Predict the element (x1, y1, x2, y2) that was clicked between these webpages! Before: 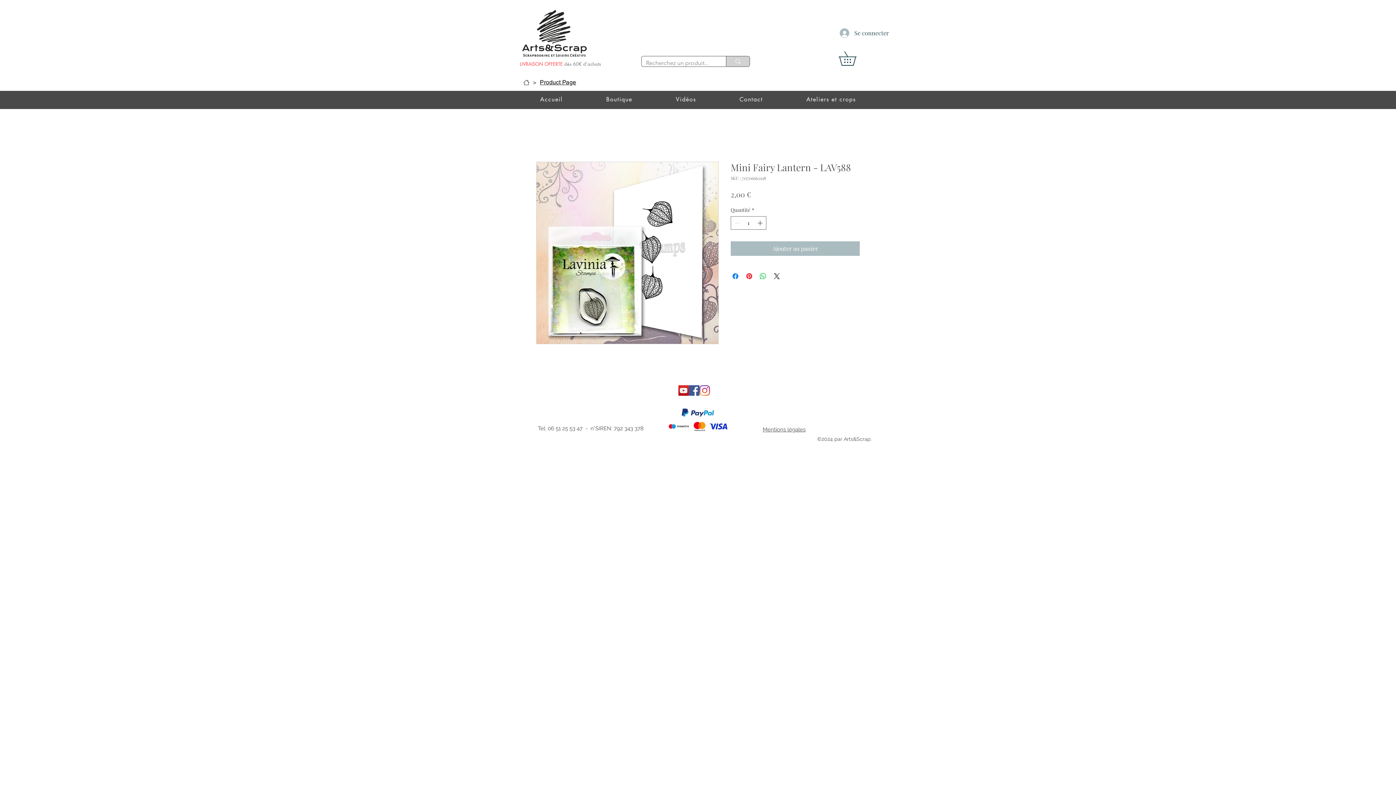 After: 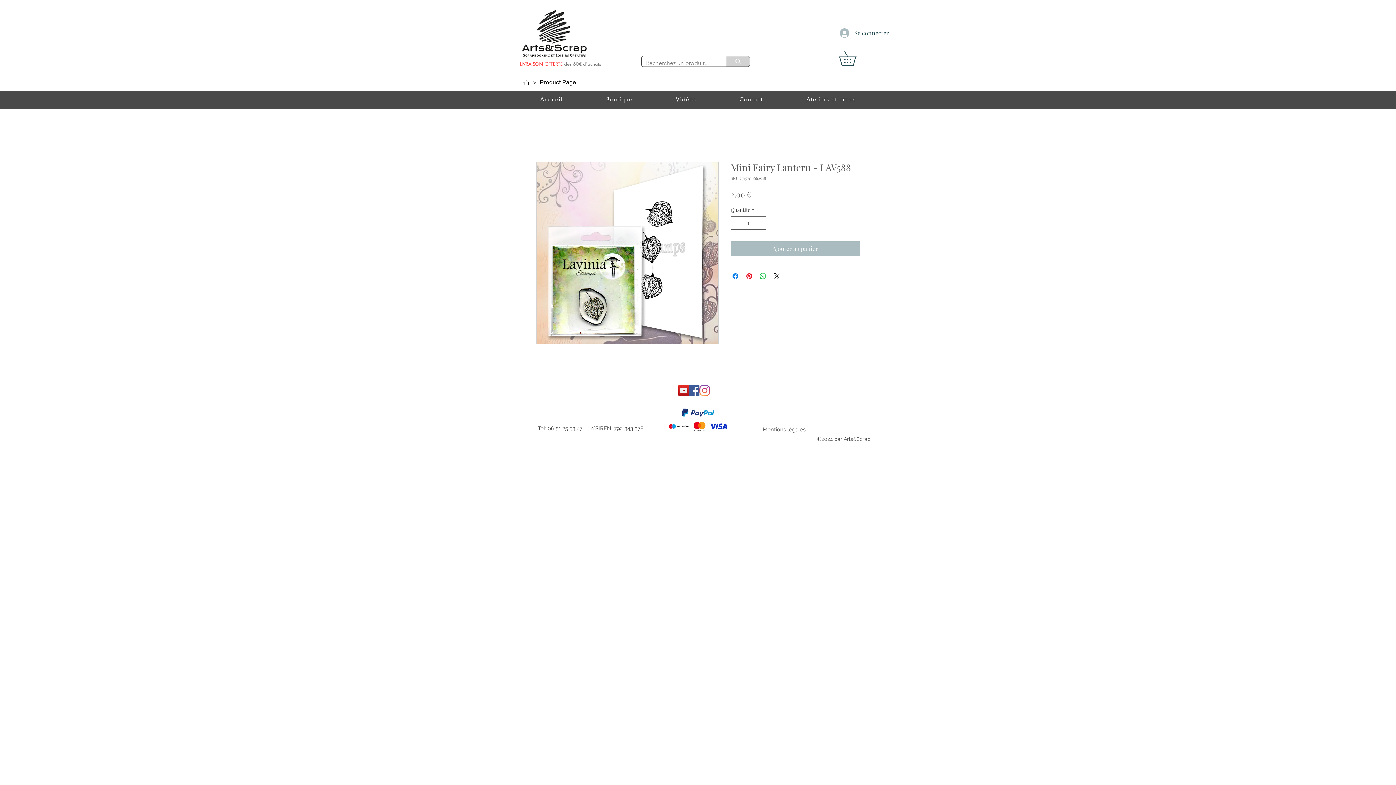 Action: bbox: (586, 91, 652, 106) label: Boutique